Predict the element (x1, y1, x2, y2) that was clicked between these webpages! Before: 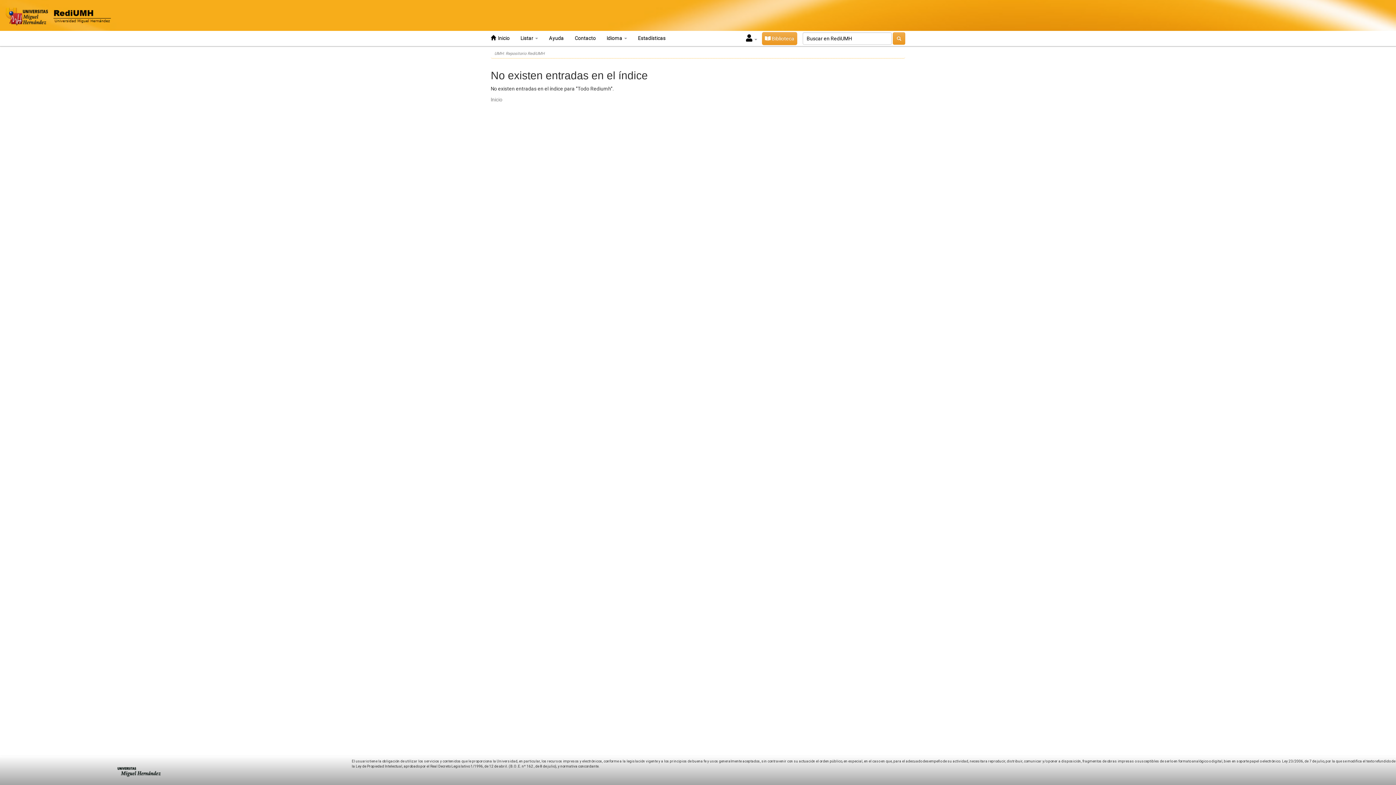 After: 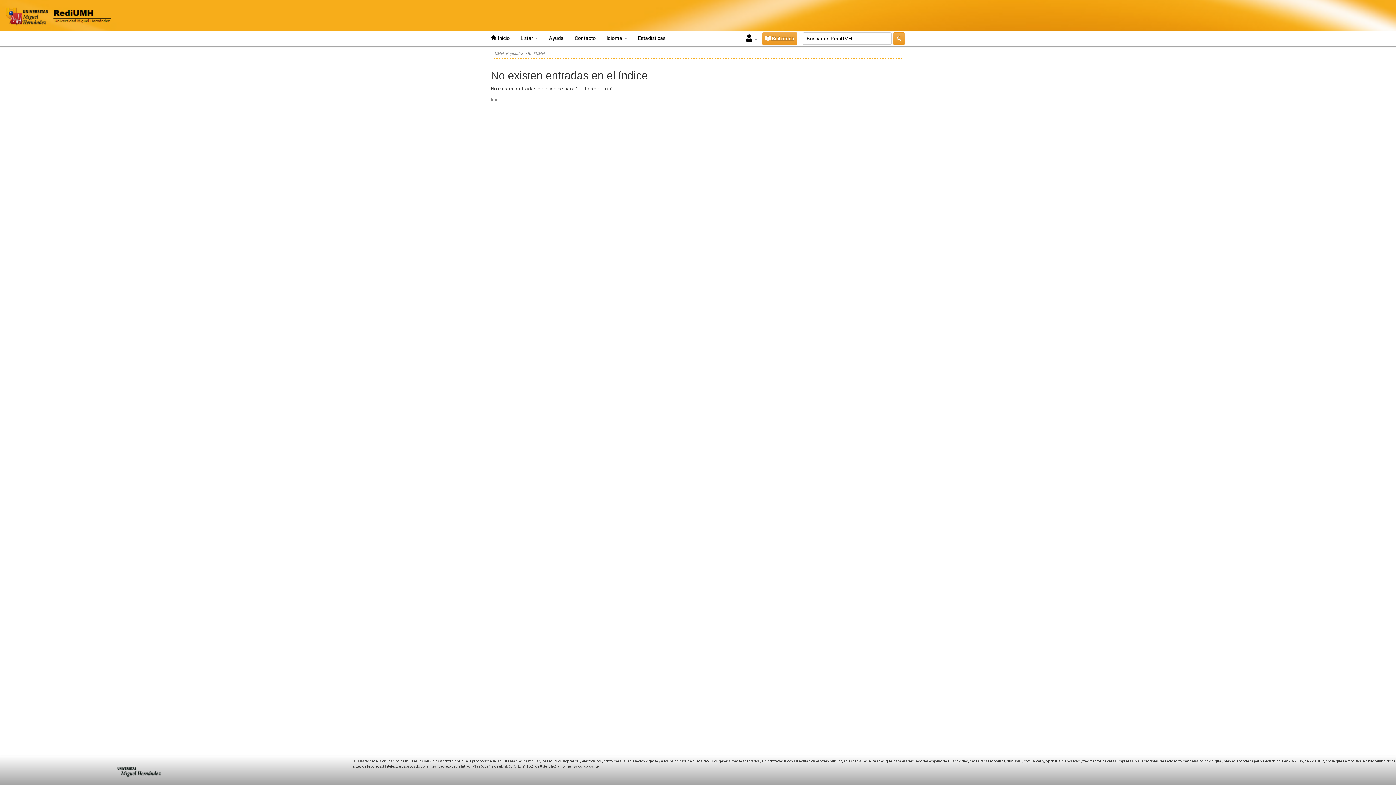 Action: label:  Biblioteca bbox: (762, 32, 797, 45)